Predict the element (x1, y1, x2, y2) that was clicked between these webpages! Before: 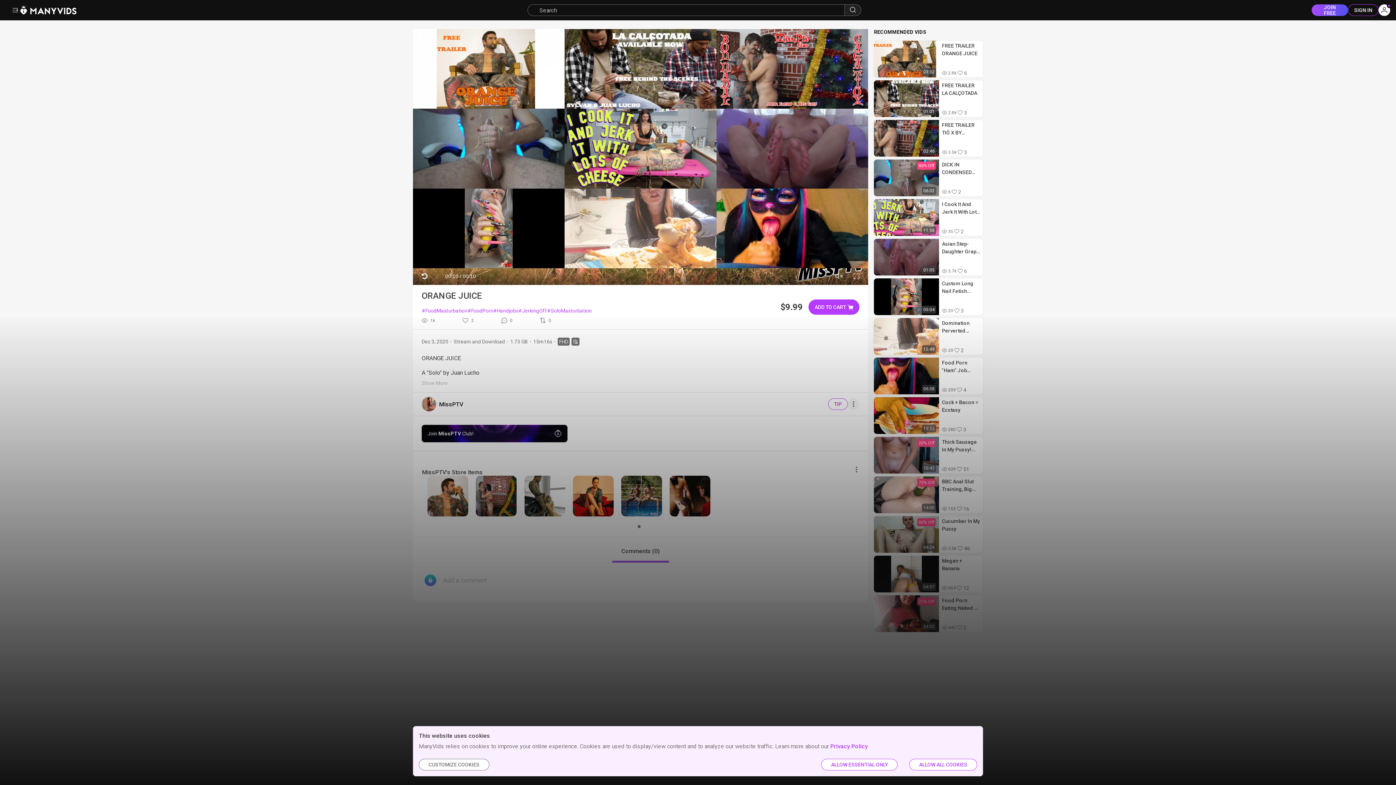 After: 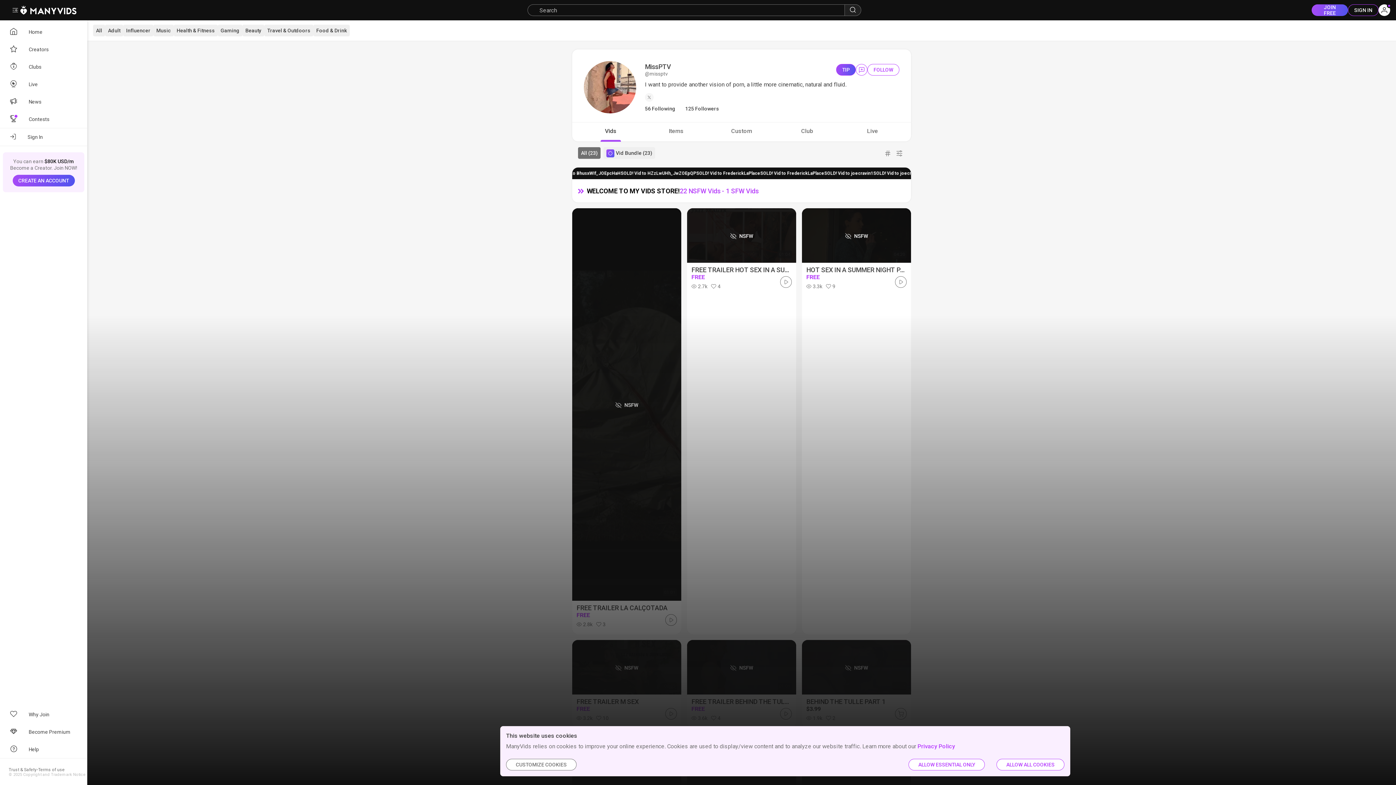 Action: bbox: (439, 401, 463, 407) label: MissPTV